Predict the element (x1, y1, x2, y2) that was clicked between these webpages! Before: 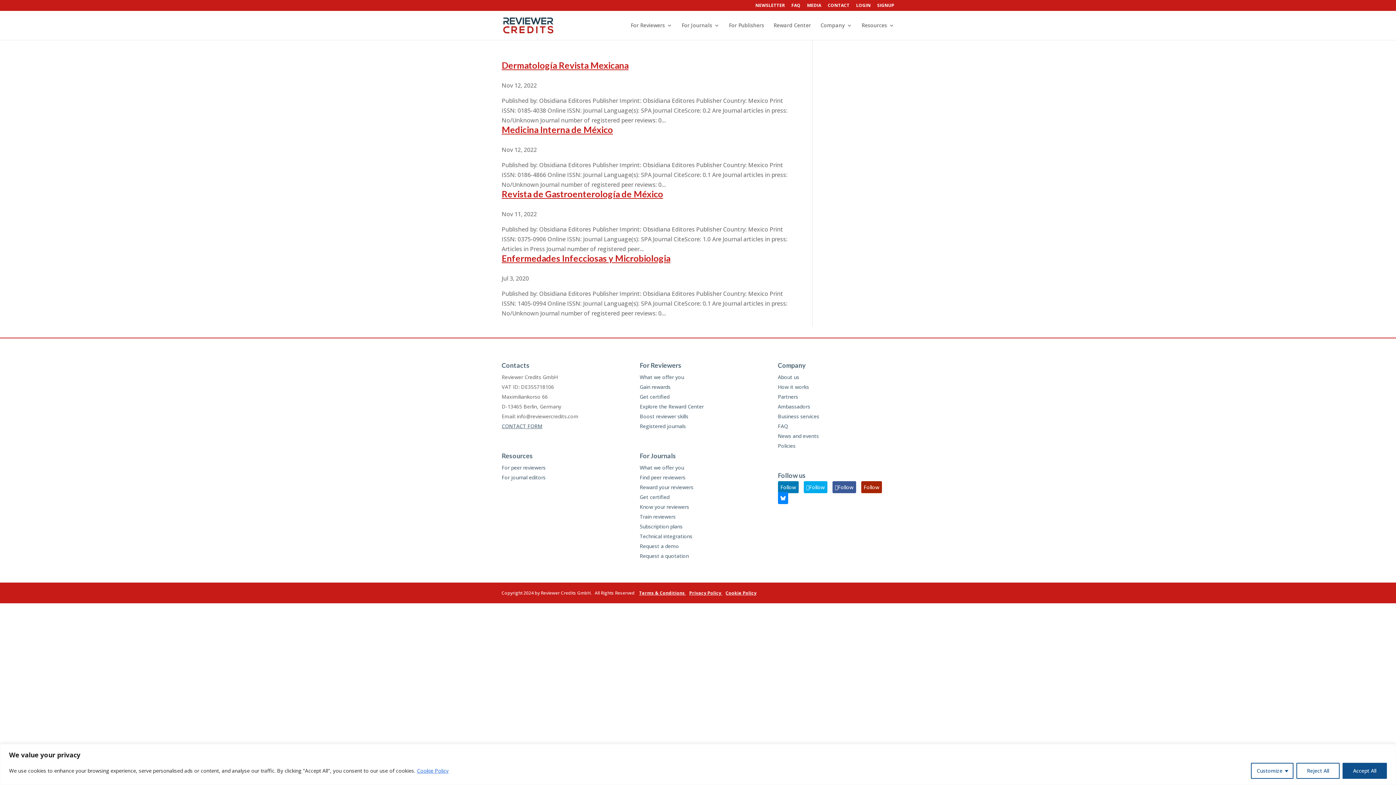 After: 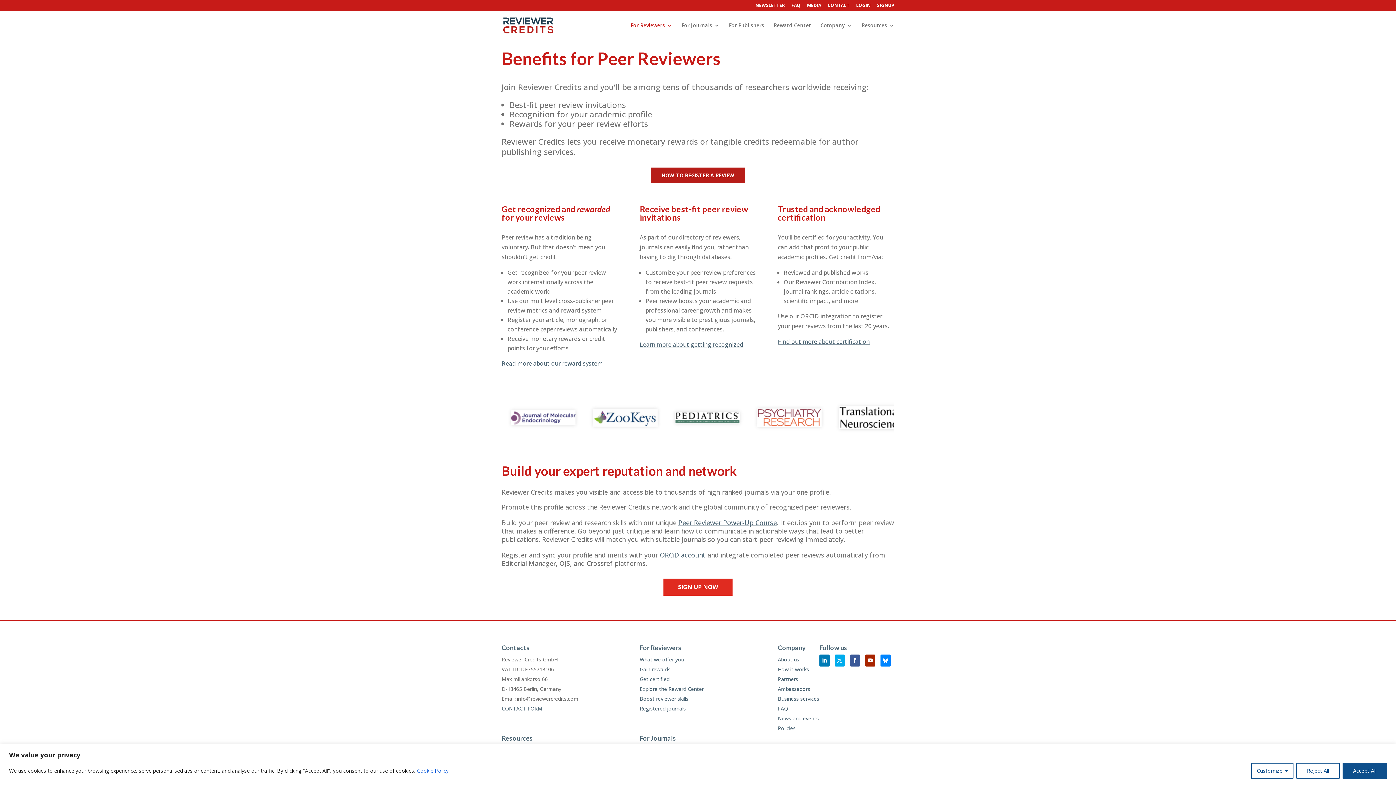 Action: bbox: (639, 373, 684, 380) label: What we offer you